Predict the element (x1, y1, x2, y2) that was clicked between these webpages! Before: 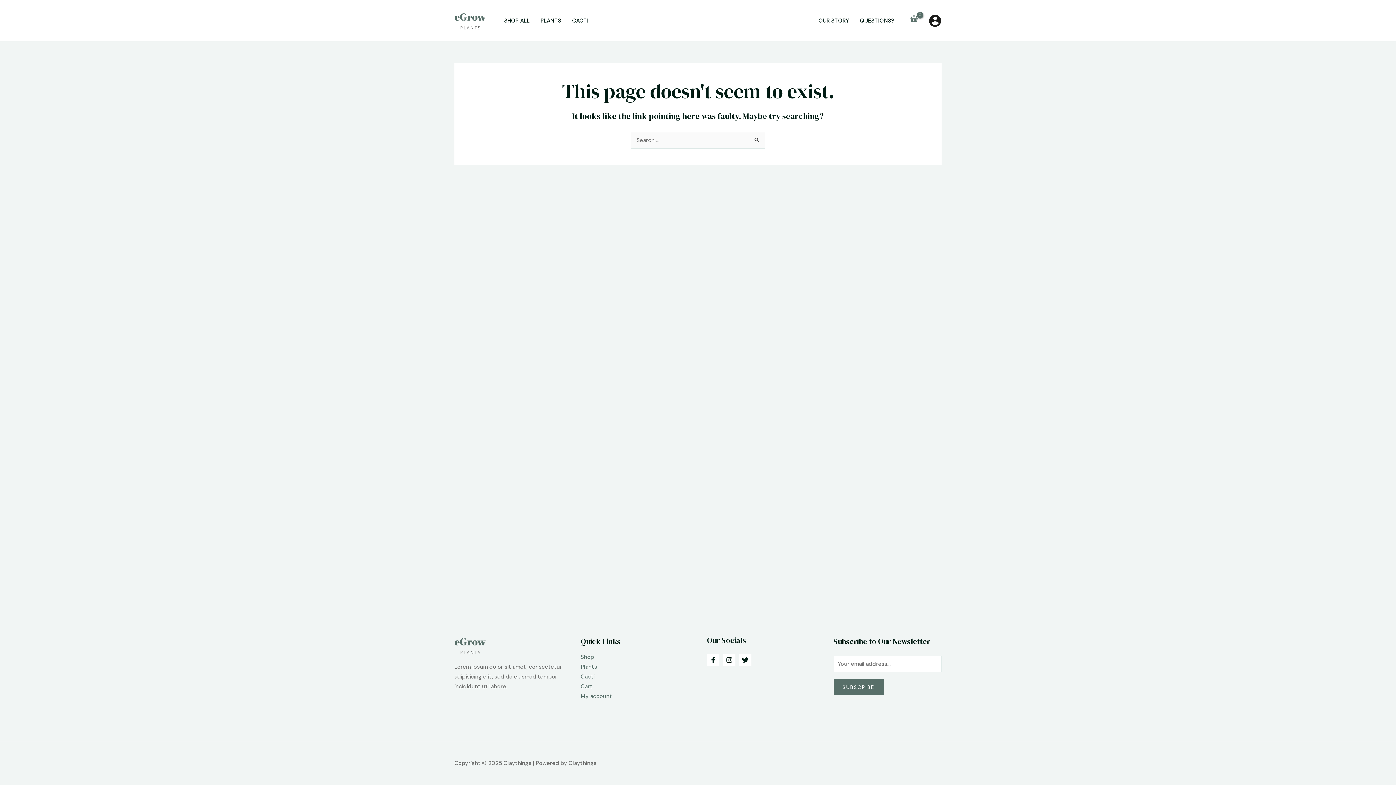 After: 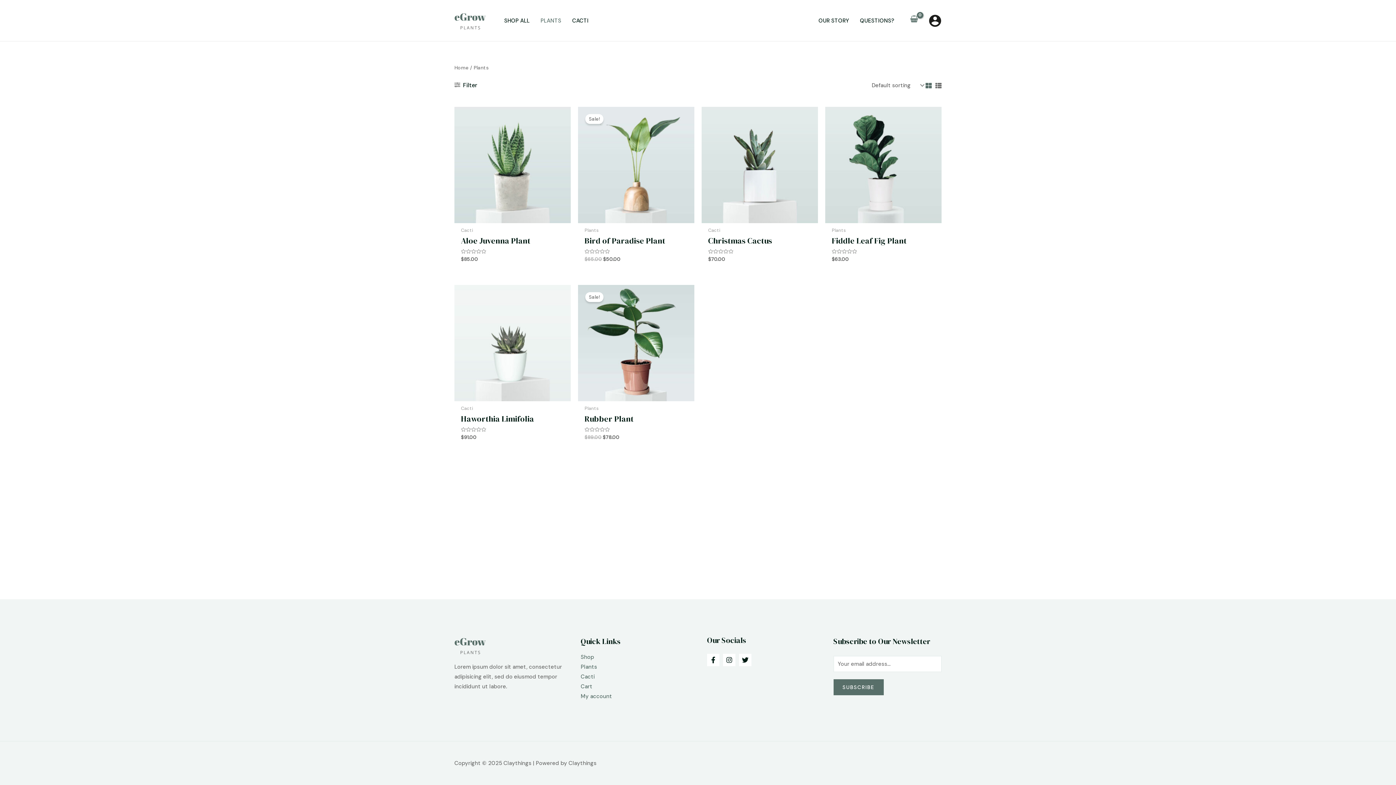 Action: bbox: (535, 2, 566, 38) label: PLANTS